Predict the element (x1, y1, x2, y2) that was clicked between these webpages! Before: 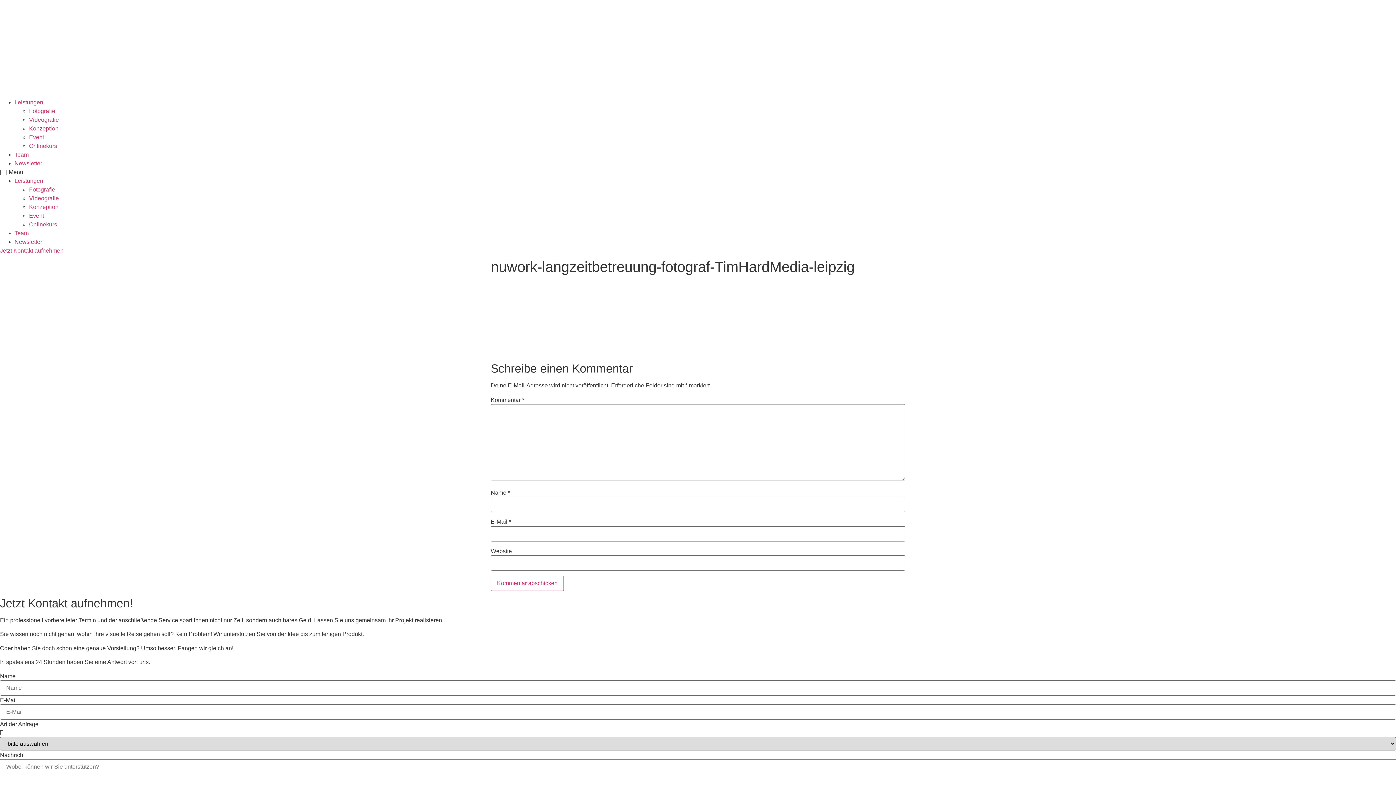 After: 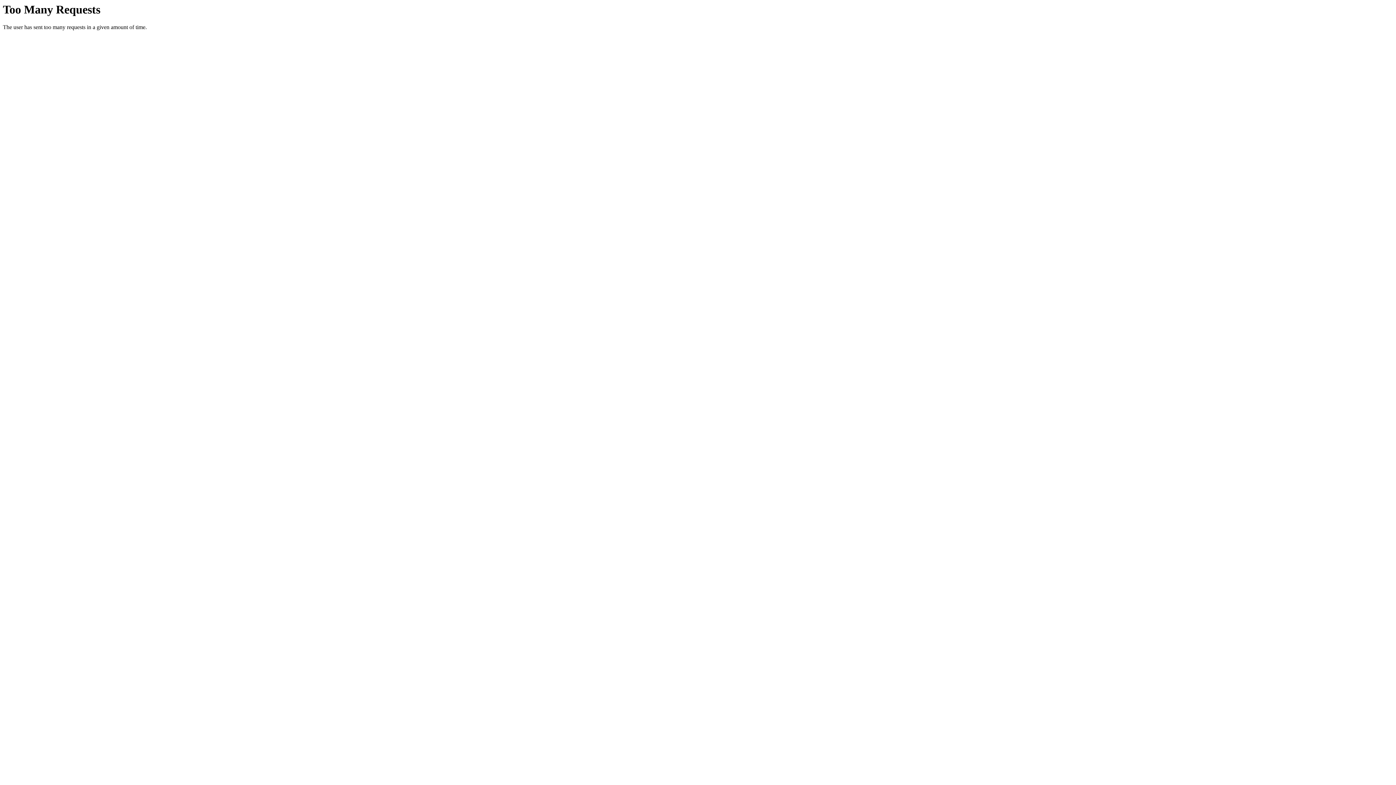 Action: bbox: (29, 116, 58, 122) label: Videografie